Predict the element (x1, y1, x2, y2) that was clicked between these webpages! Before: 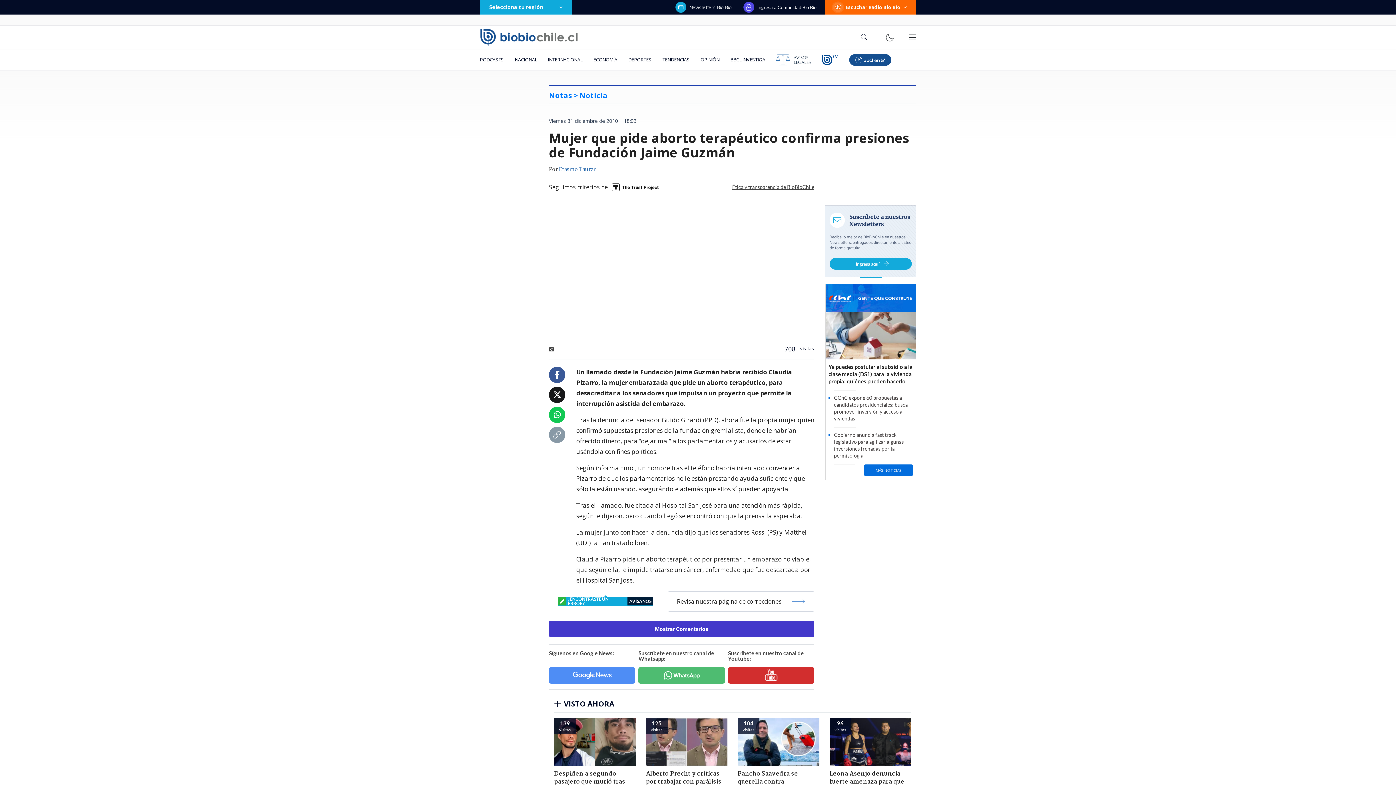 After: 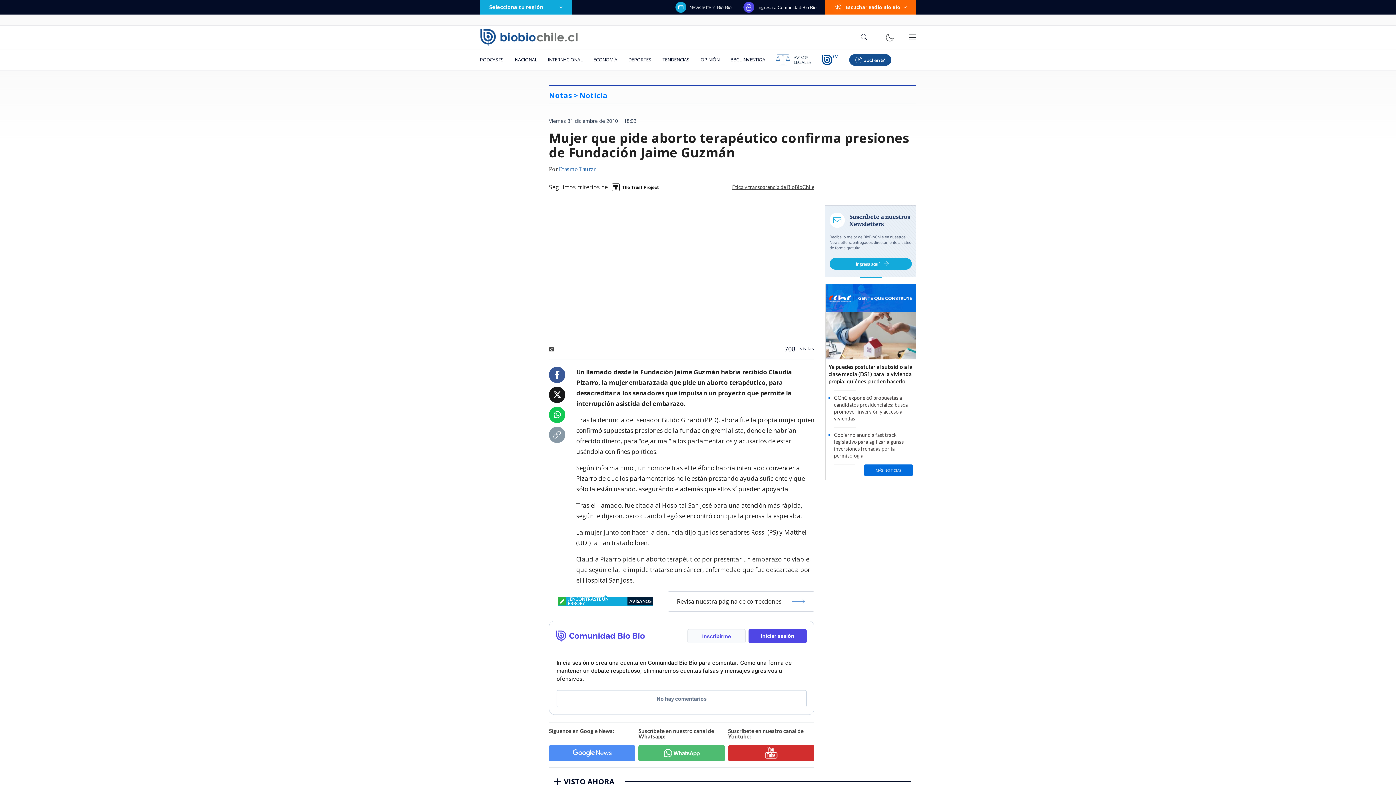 Action: bbox: (549, 621, 814, 637) label: Mostrar Comentarios